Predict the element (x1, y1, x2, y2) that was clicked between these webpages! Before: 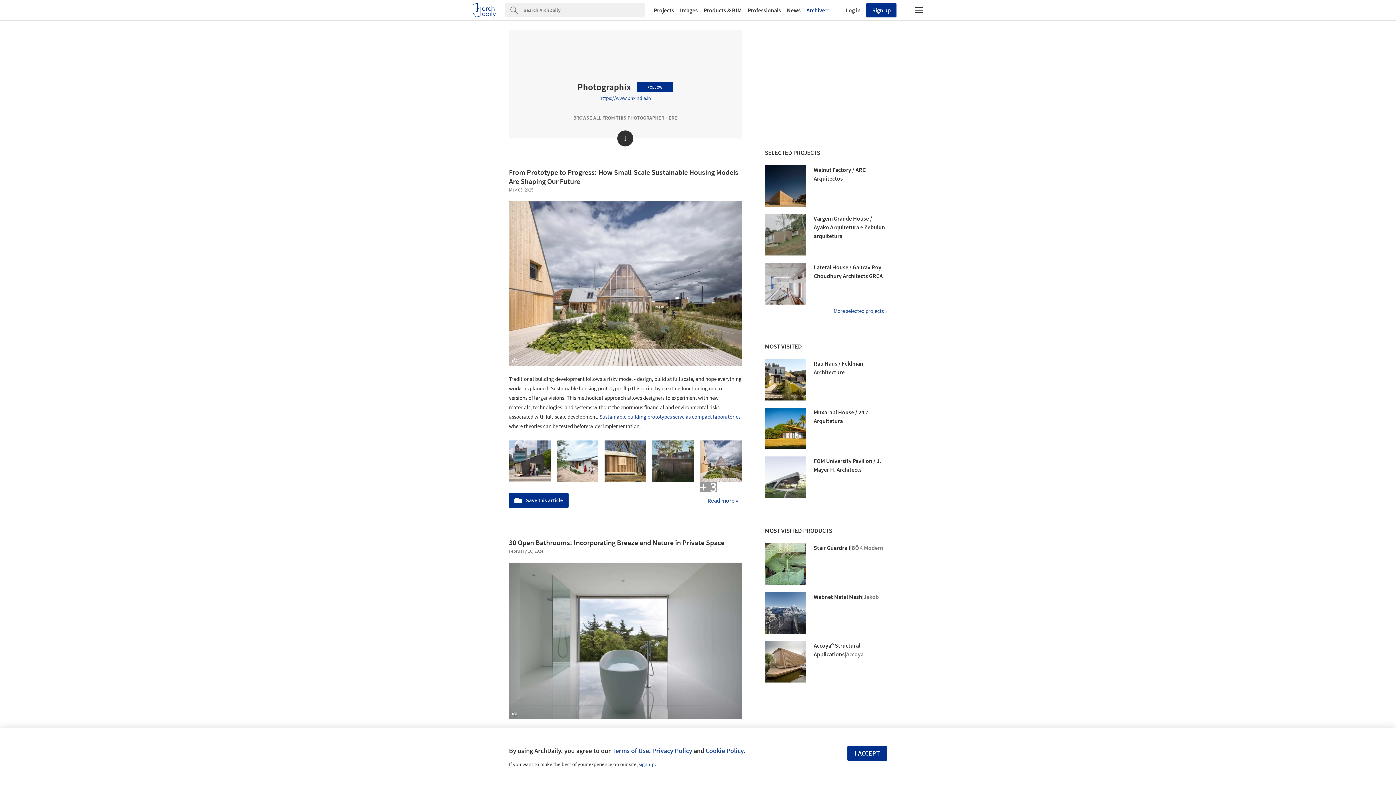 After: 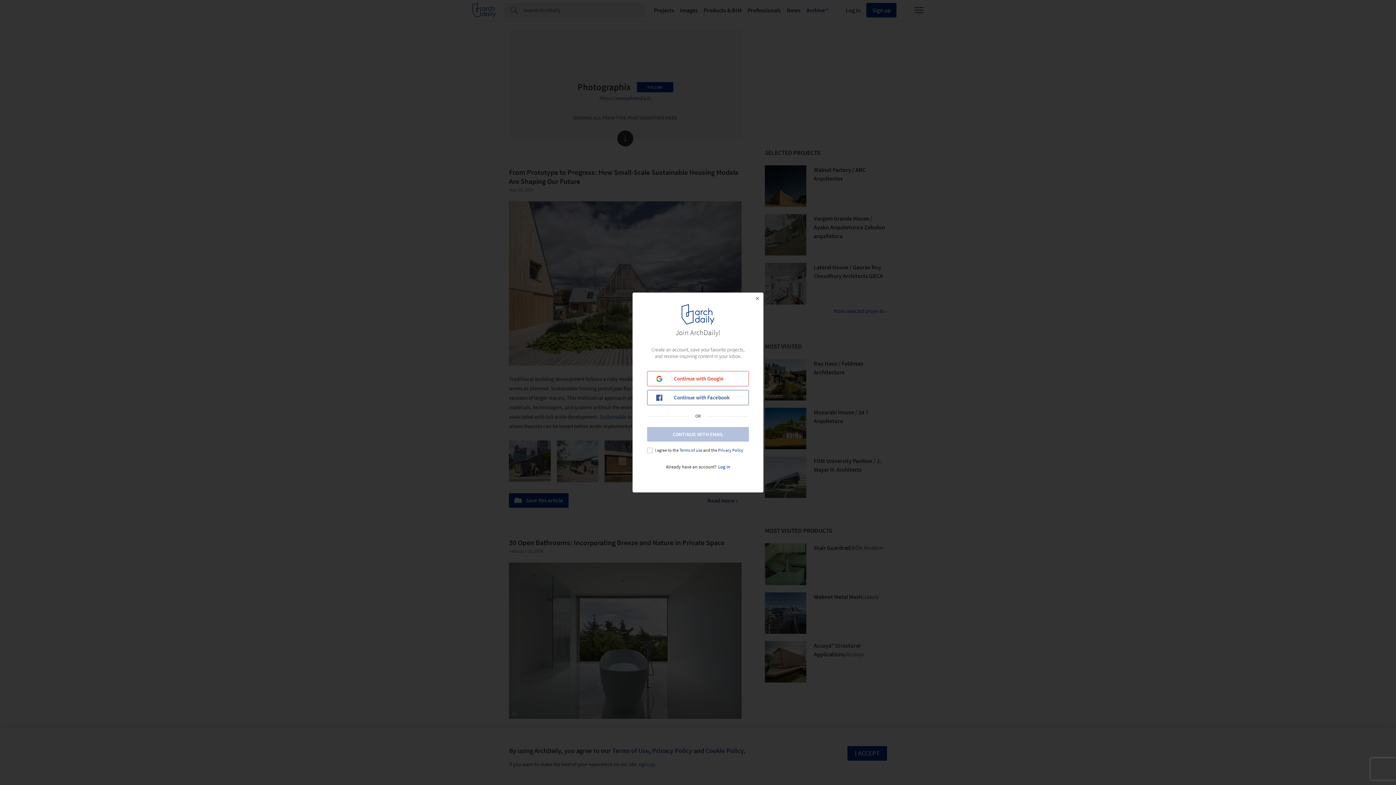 Action: label: Save this article bbox: (514, 494, 563, 507)